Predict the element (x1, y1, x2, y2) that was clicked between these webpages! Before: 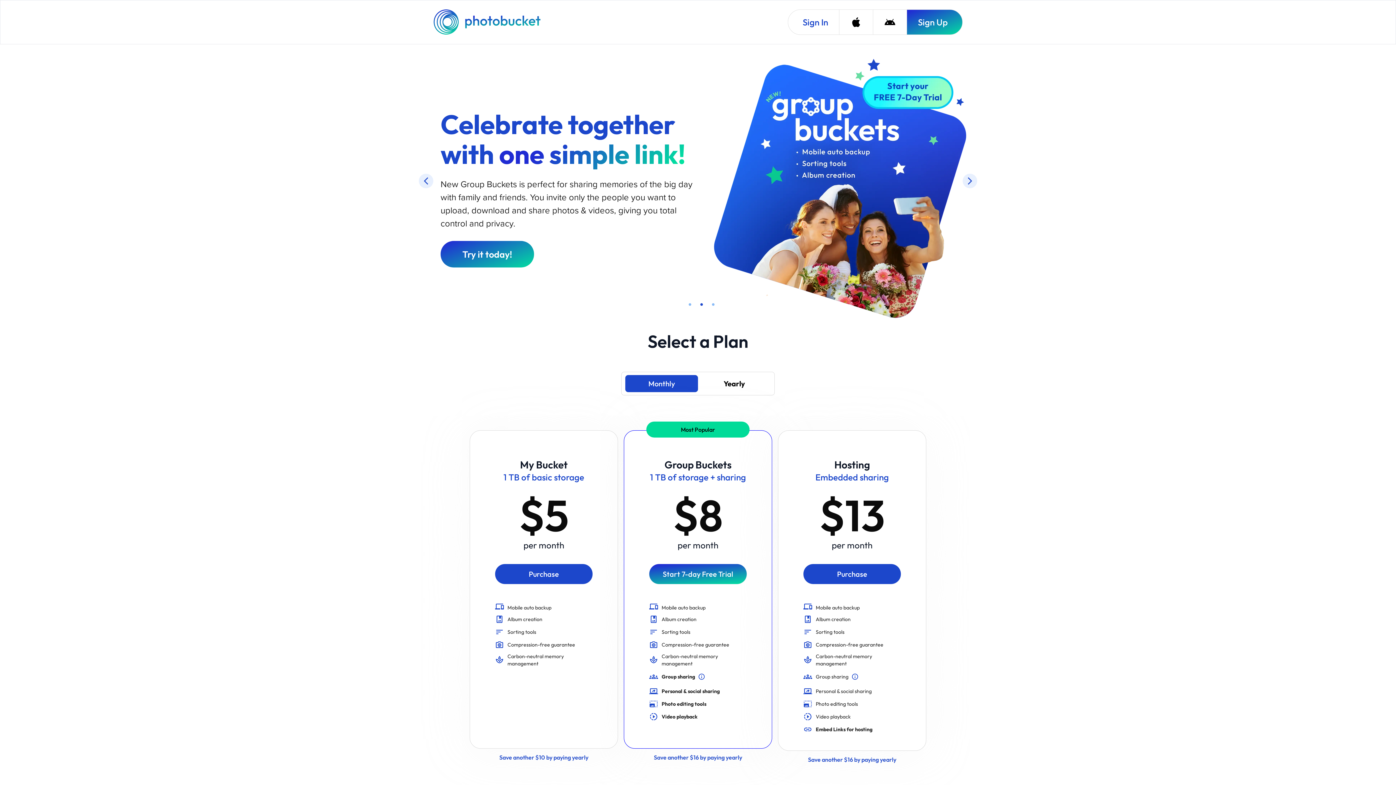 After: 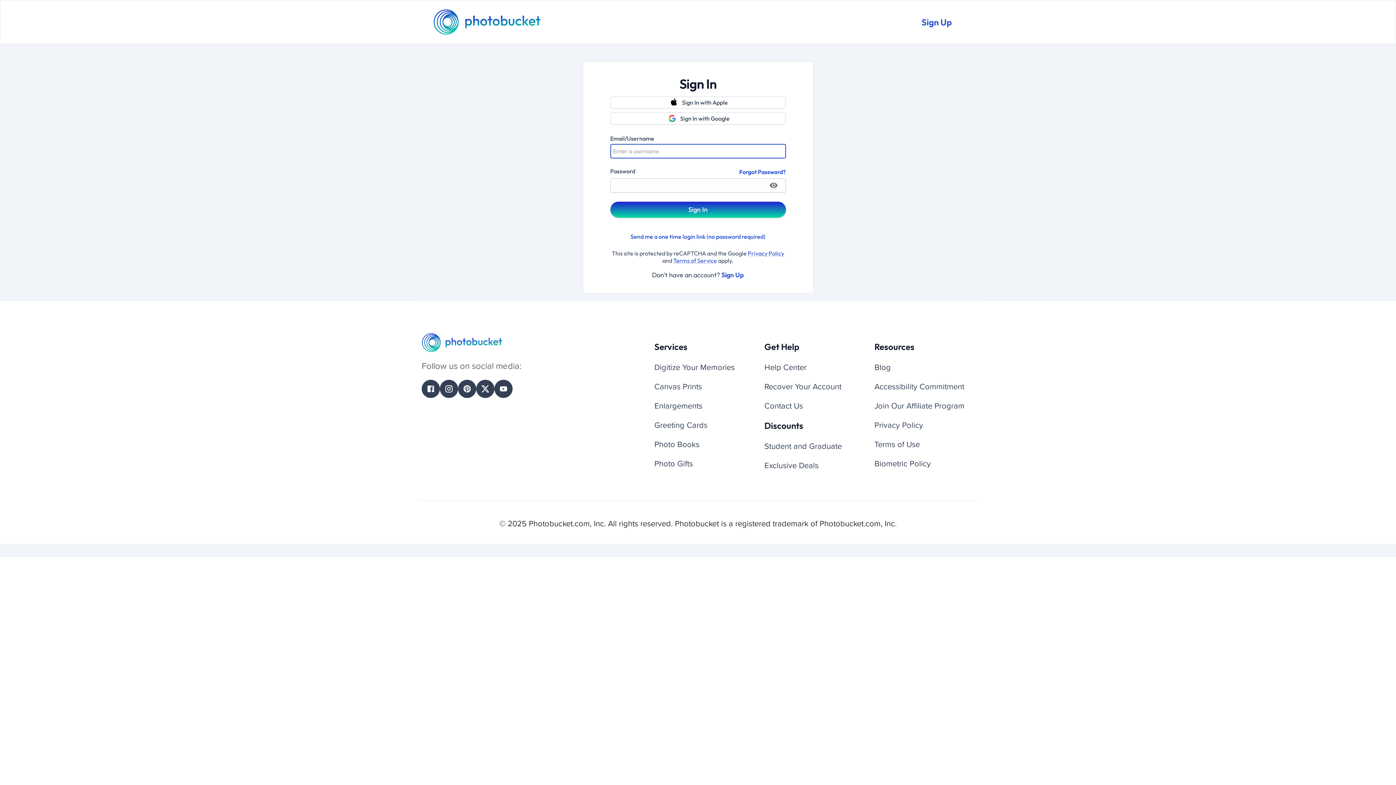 Action: bbox: (788, 9, 839, 34) label: Sign In